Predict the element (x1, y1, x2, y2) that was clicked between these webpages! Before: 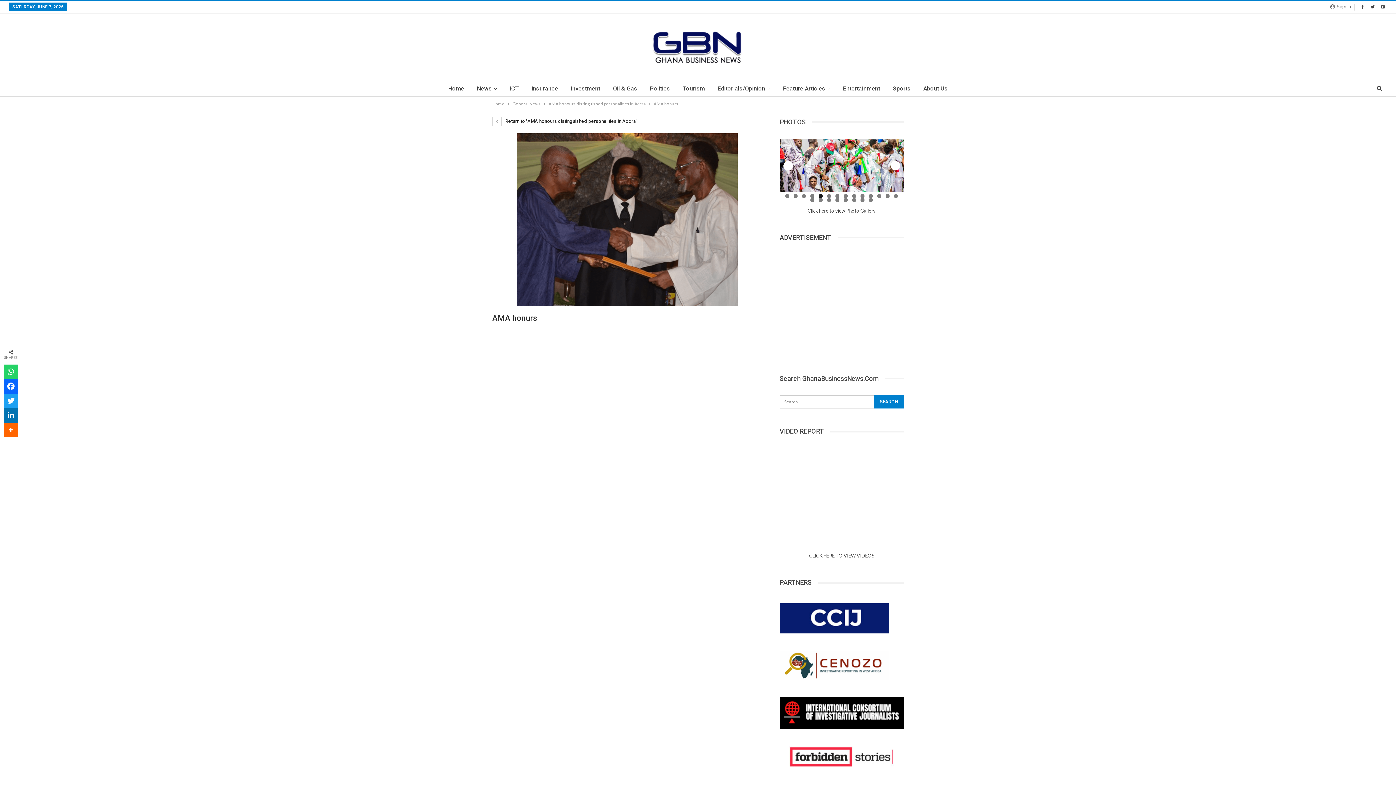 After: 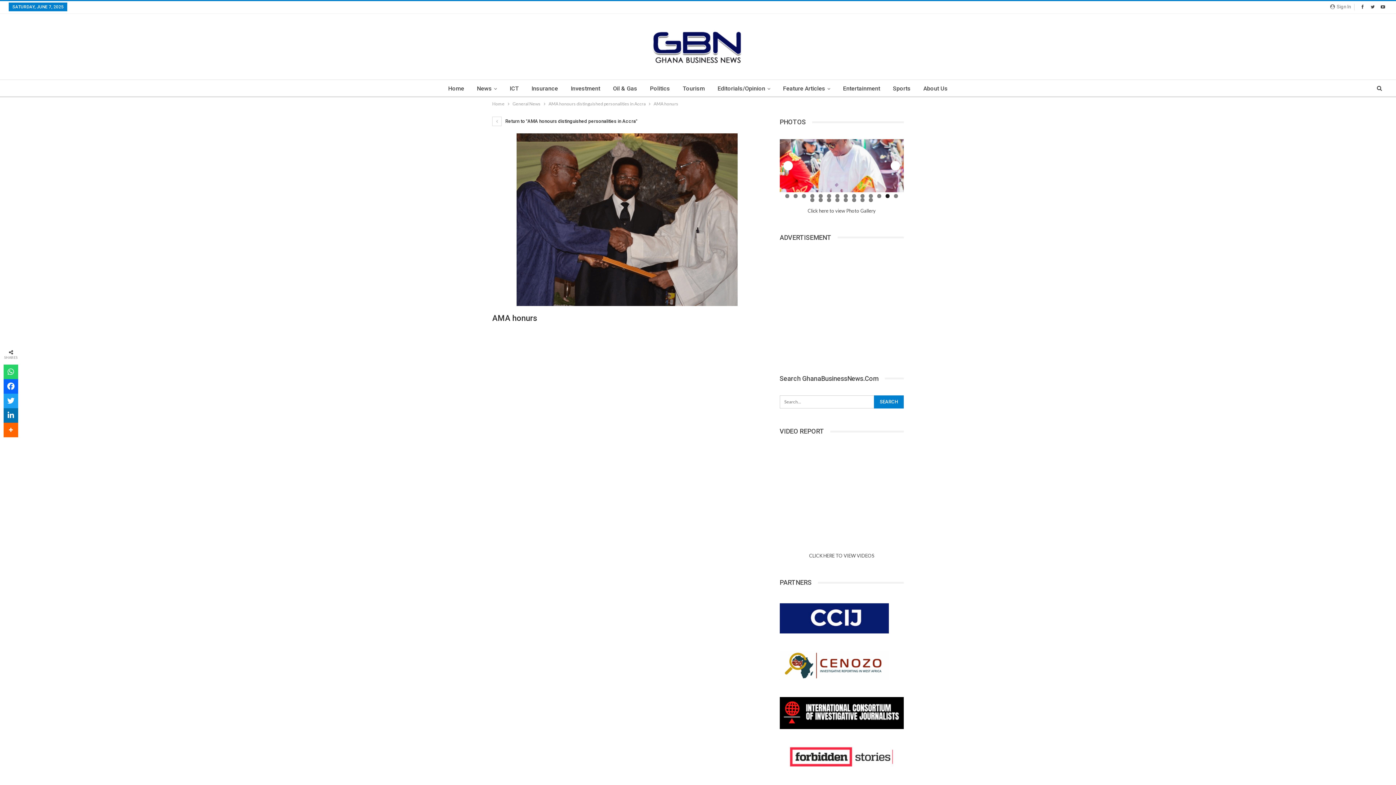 Action: bbox: (789, 754, 894, 760)